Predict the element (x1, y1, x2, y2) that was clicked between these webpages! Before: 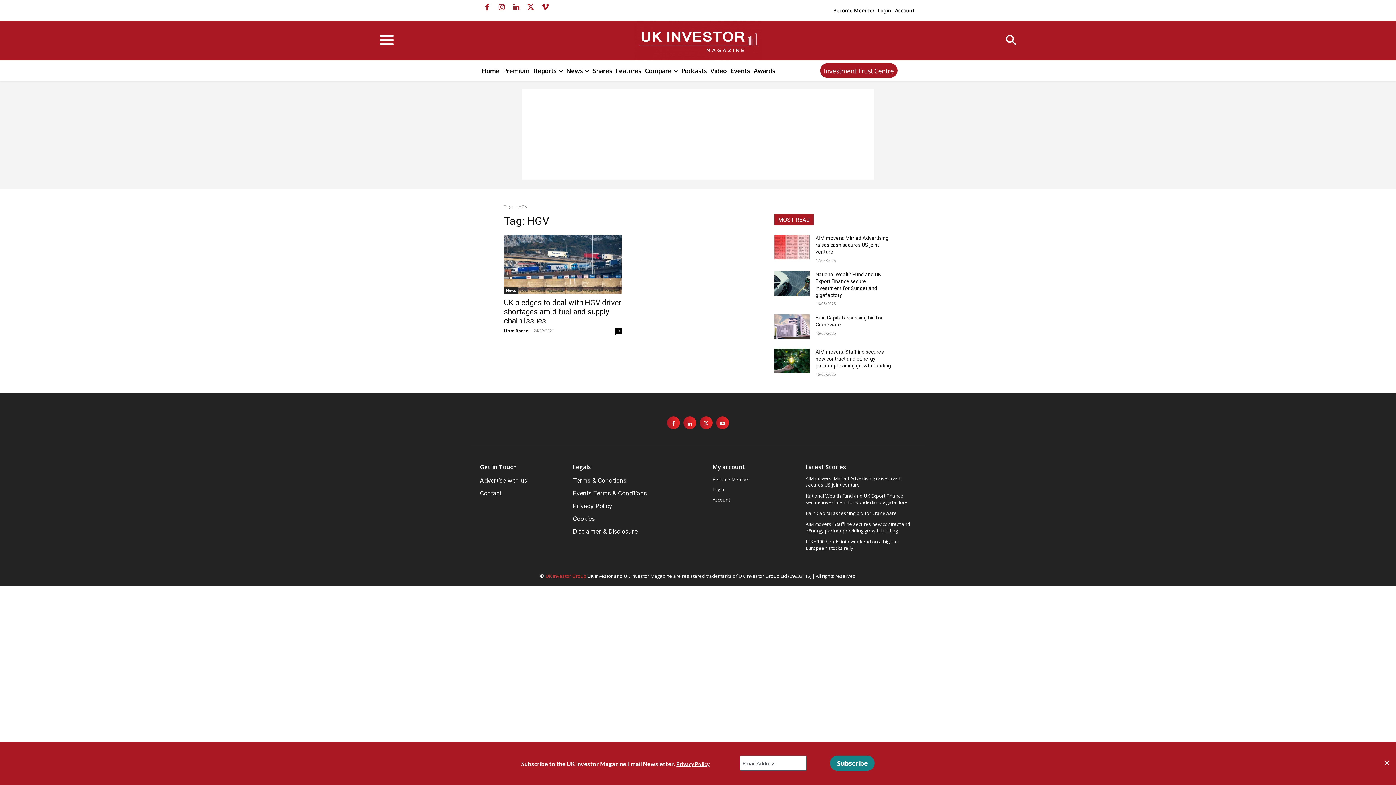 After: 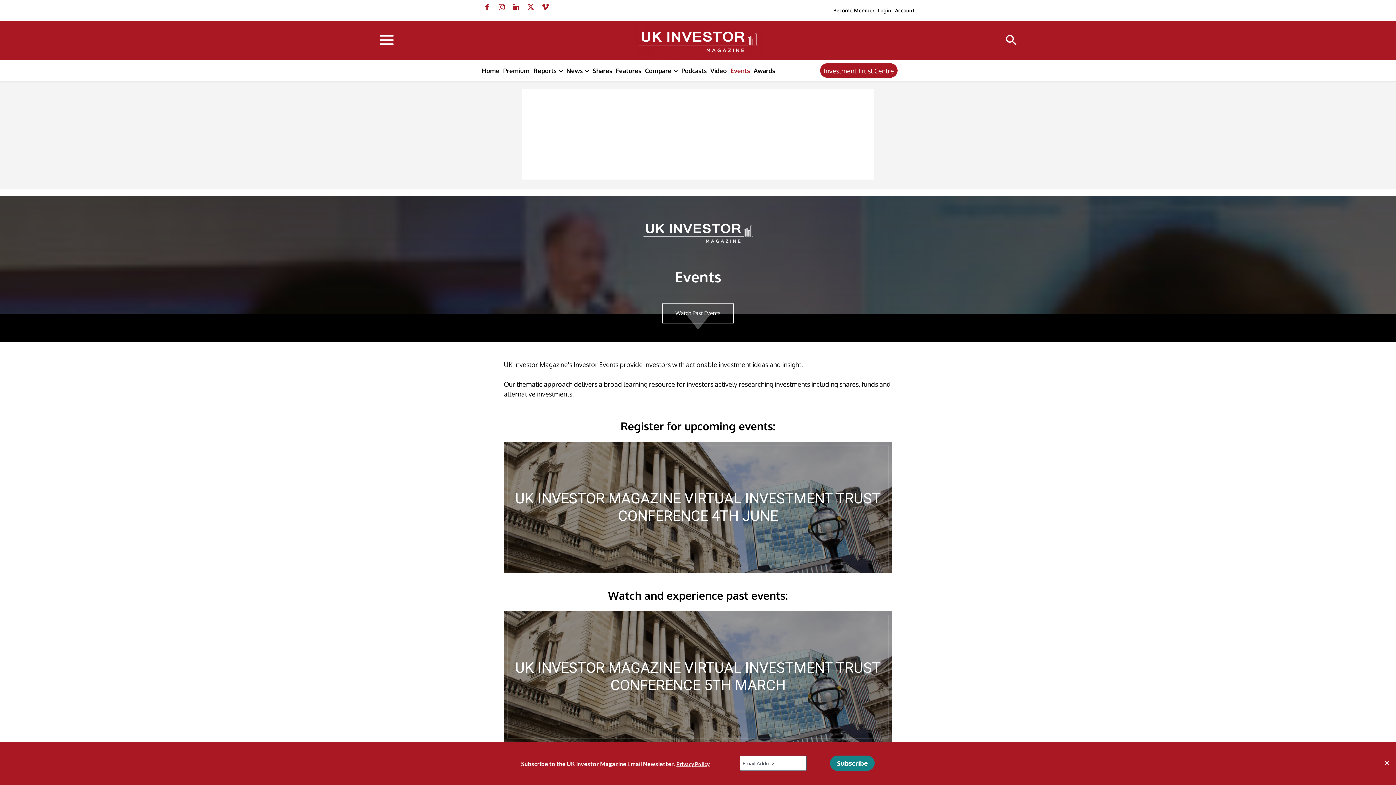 Action: bbox: (728, 60, 752, 81) label: Events